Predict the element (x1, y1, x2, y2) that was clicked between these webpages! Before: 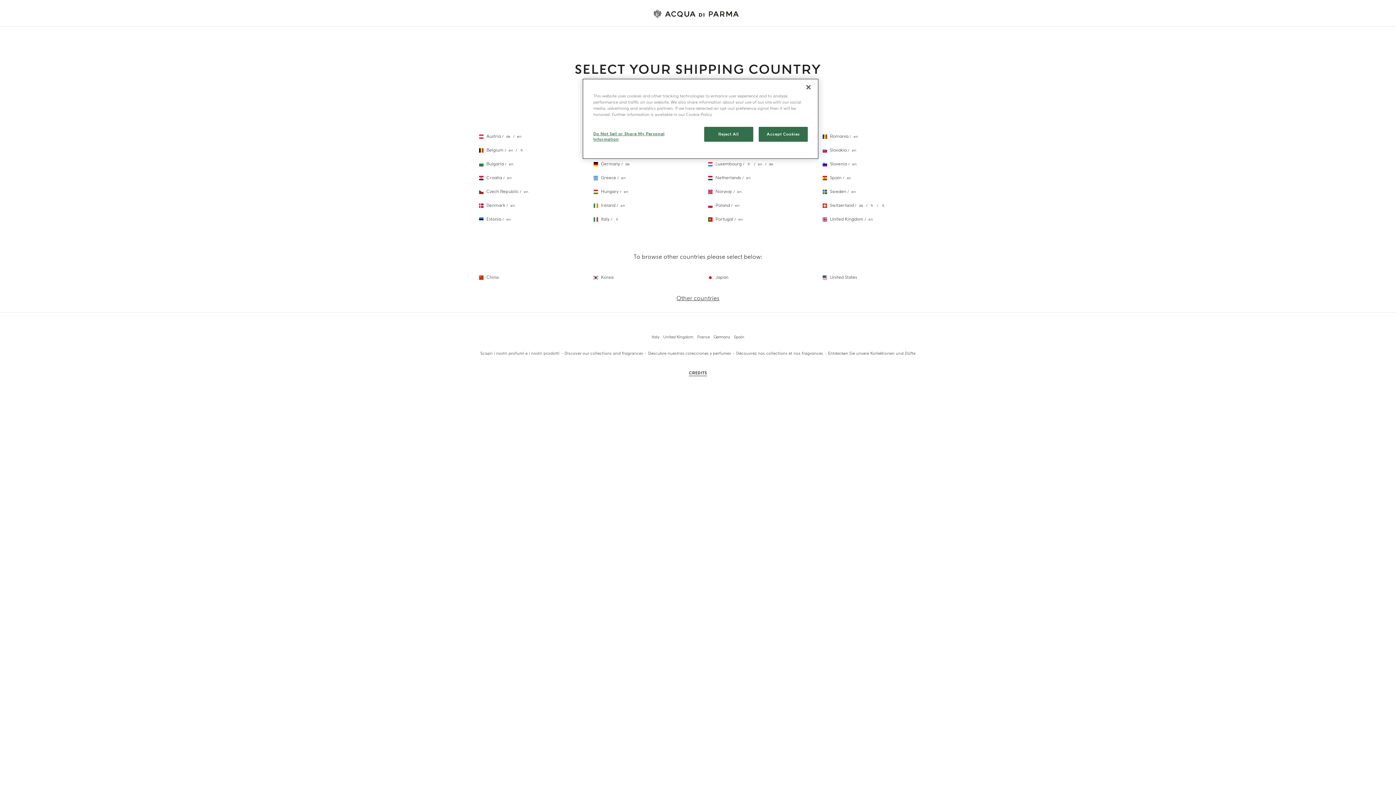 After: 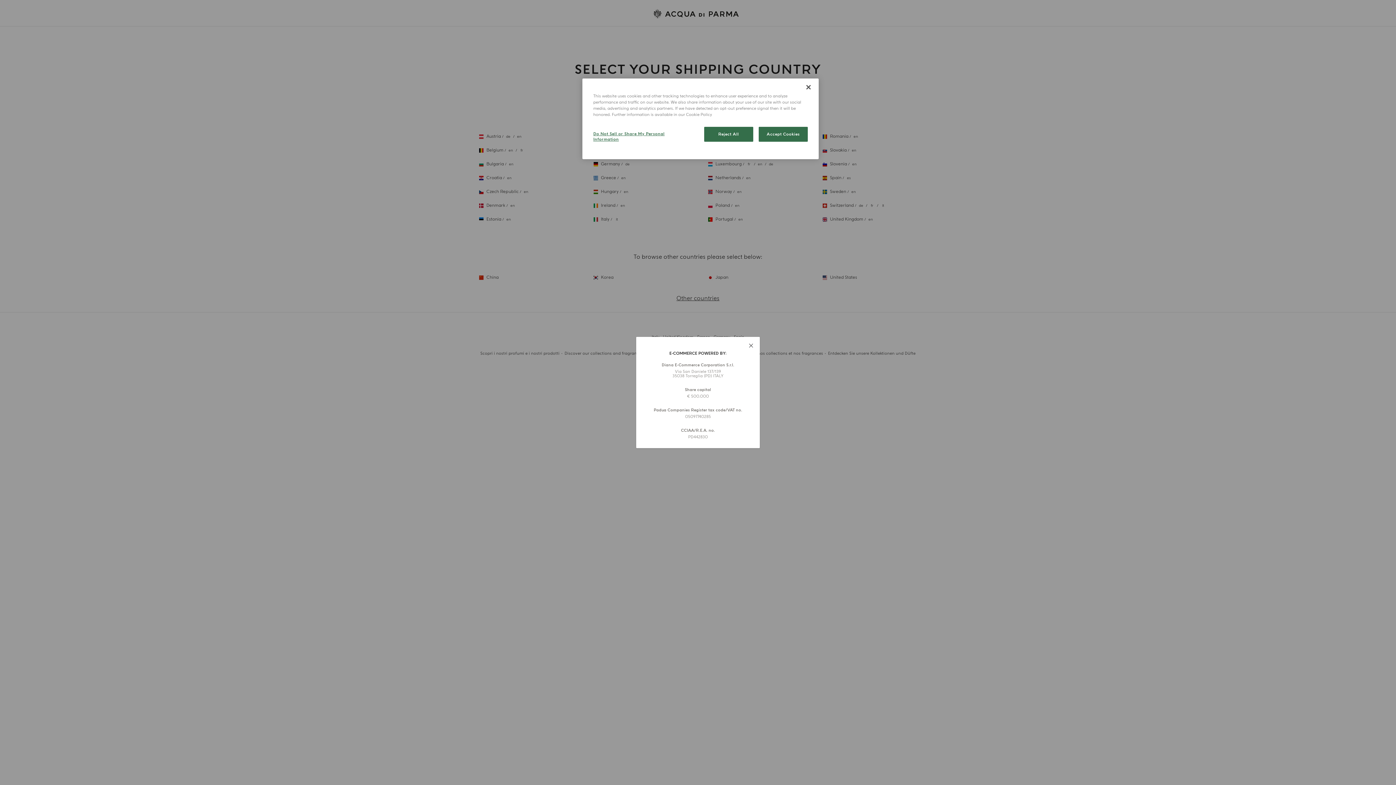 Action: bbox: (686, 367, 710, 379) label: CREDITS